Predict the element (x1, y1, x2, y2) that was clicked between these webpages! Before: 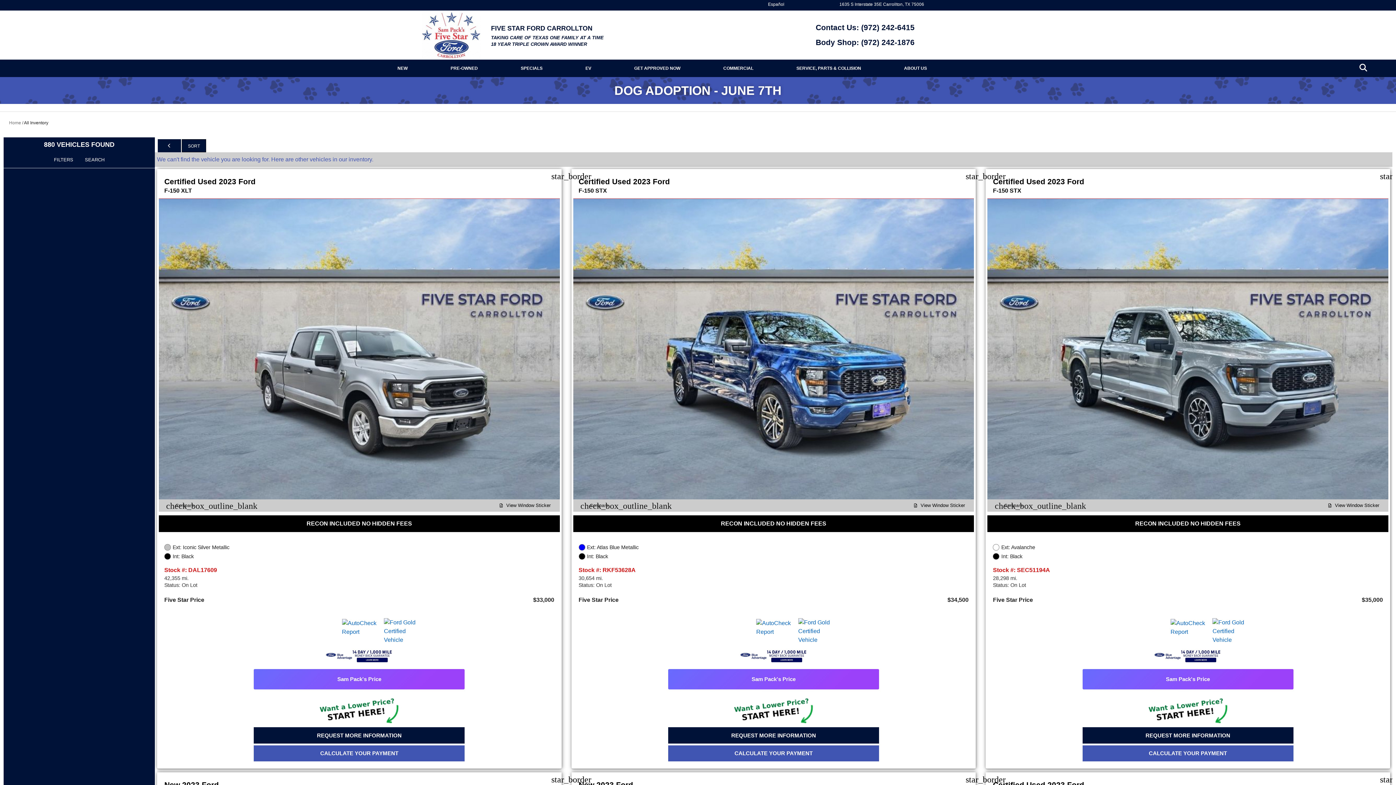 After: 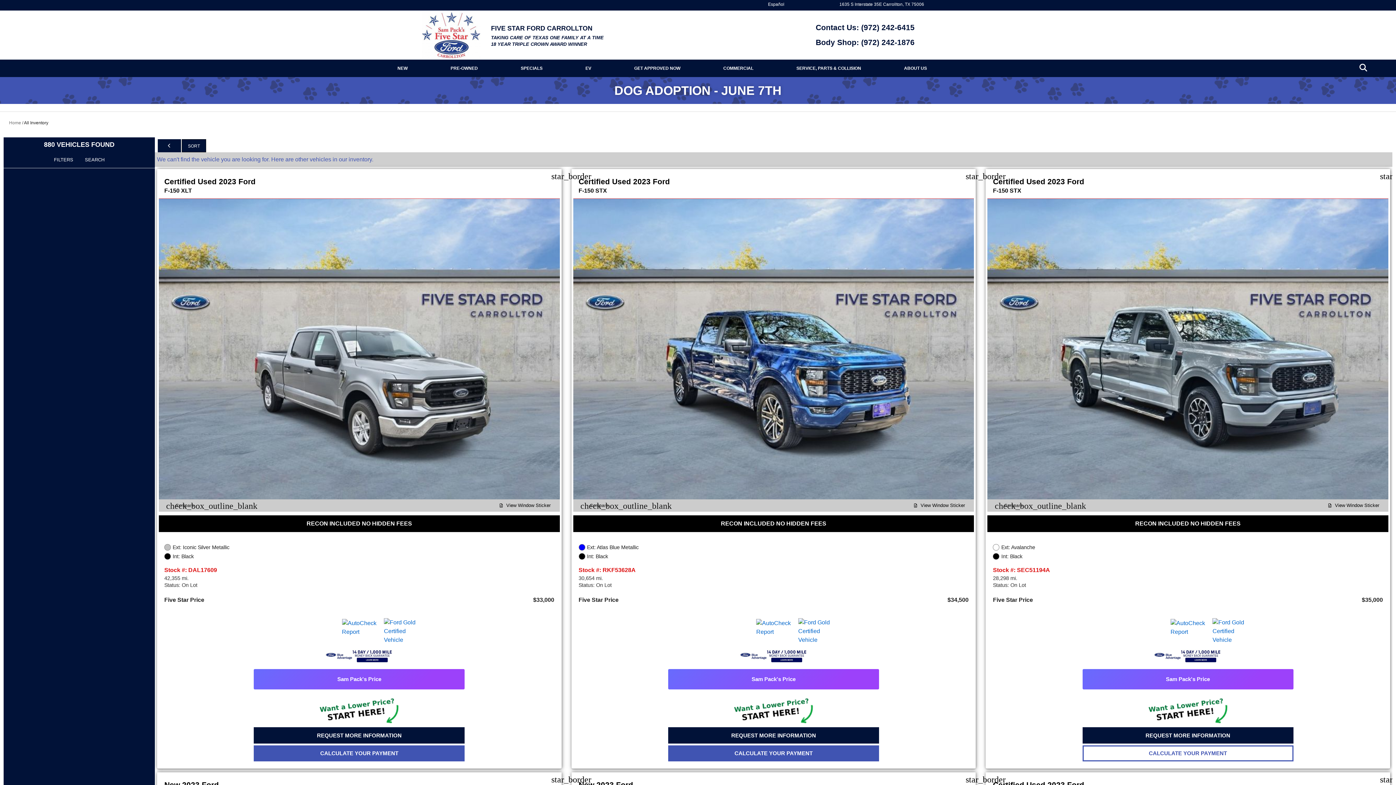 Action: bbox: (1083, 746, 1292, 760) label: CALCULATE YOUR PAYMENT